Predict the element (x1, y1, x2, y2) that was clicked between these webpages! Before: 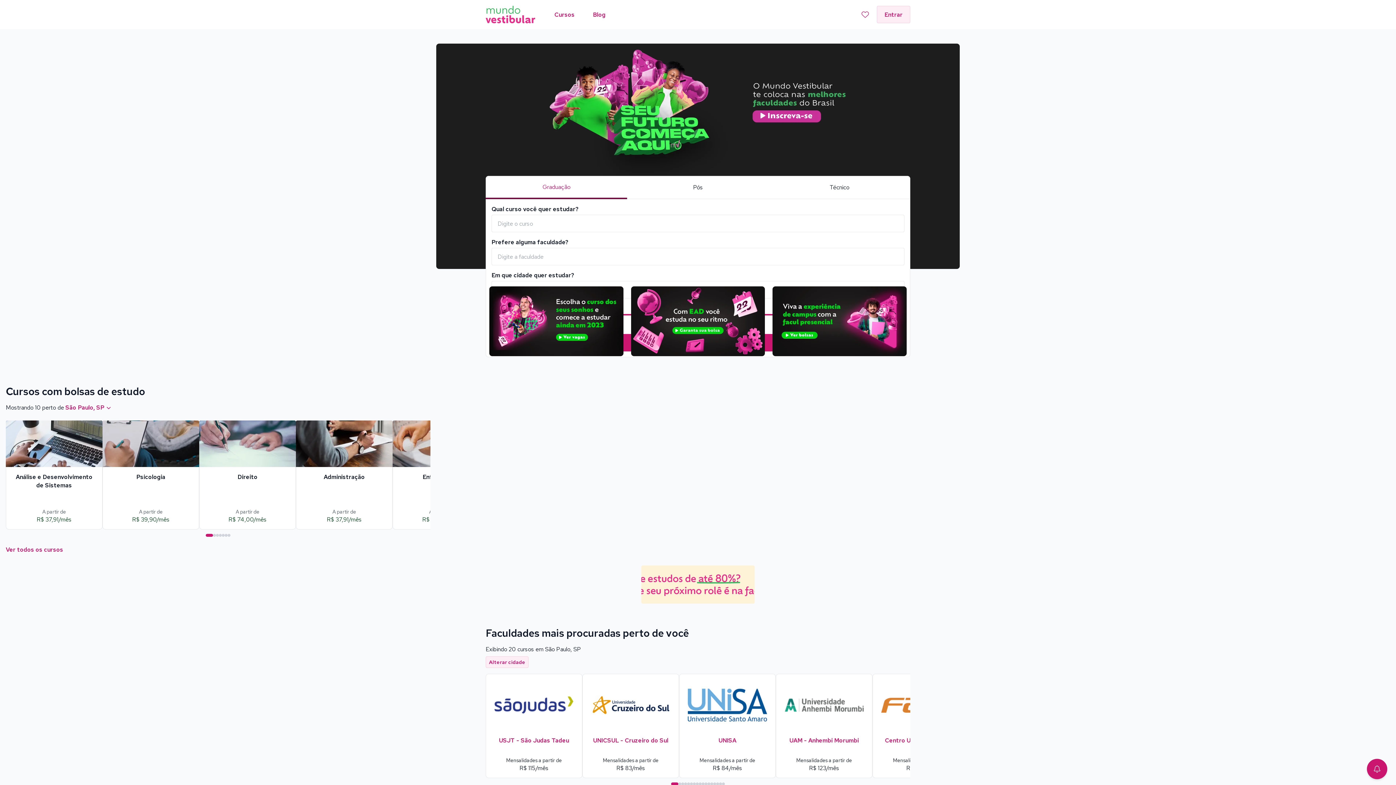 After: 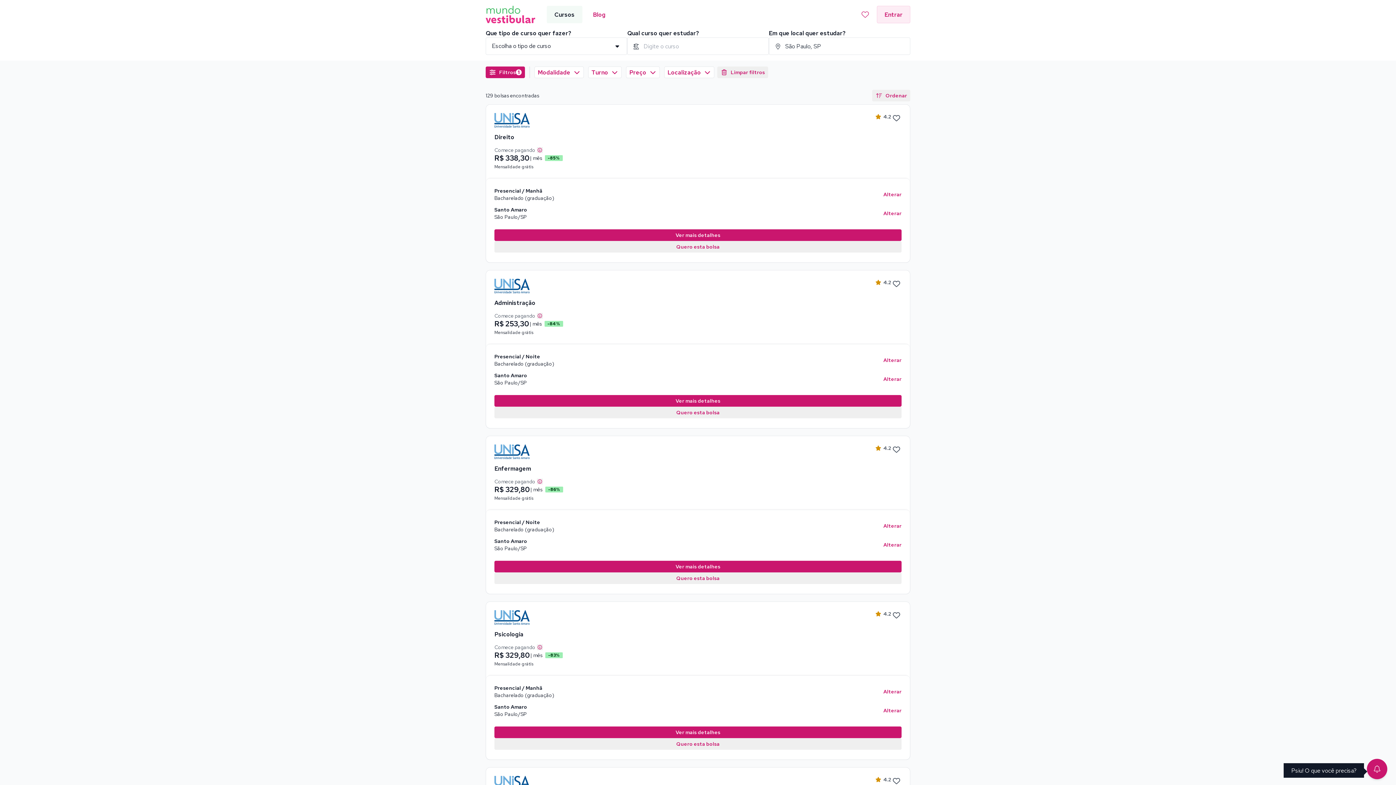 Action: label: UNISA
Mensalidades a partir de
R$ 84/mês bbox: (679, 674, 776, 778)